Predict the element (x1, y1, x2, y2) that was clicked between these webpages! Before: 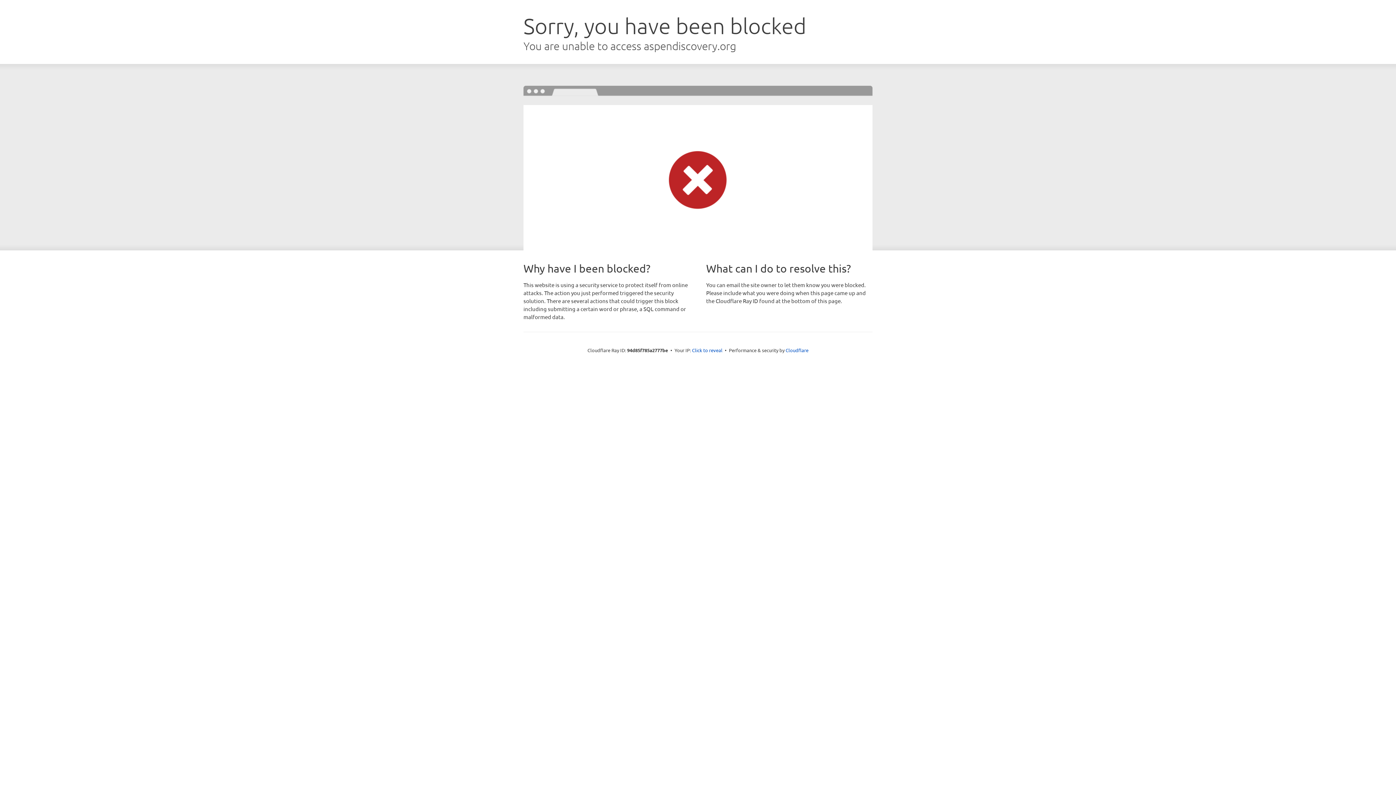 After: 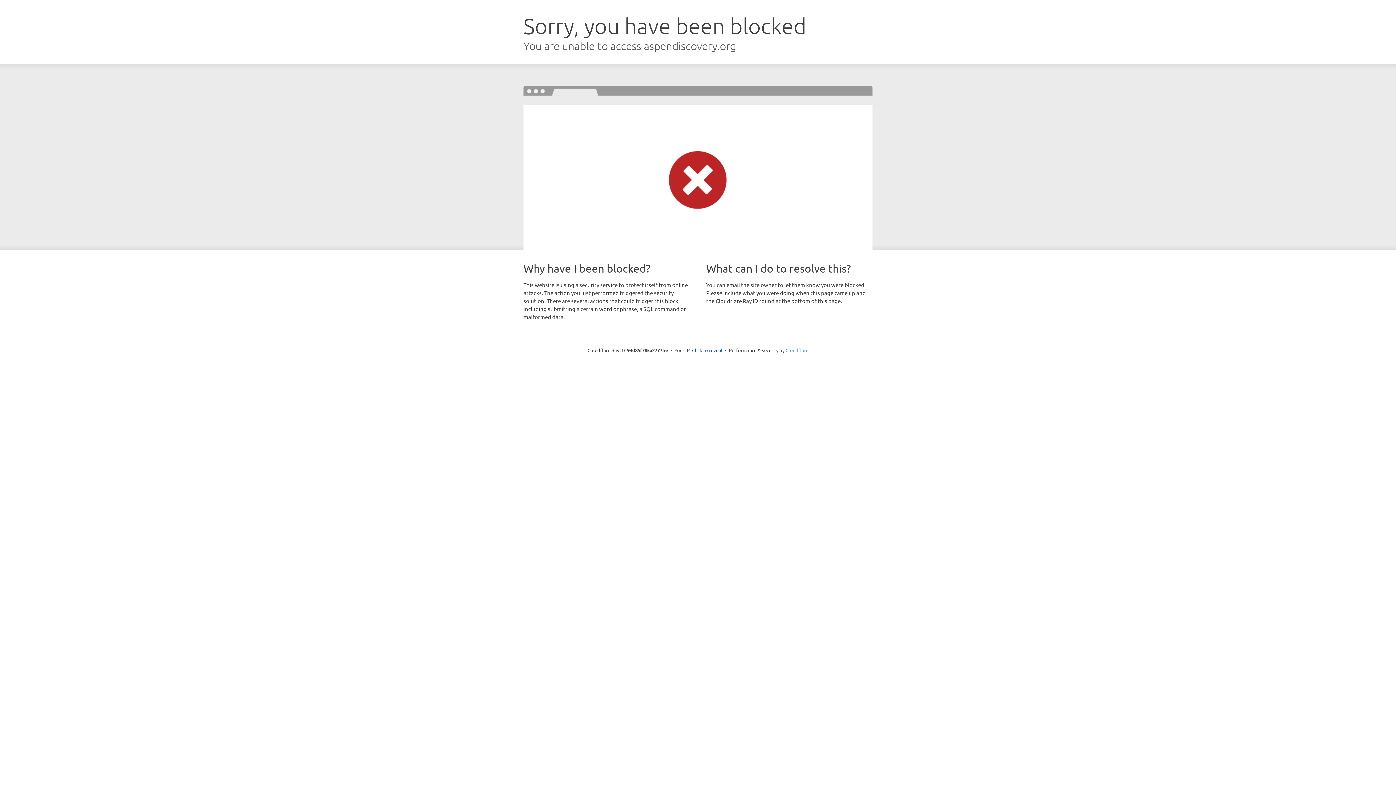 Action: label: Cloudflare bbox: (785, 347, 808, 353)